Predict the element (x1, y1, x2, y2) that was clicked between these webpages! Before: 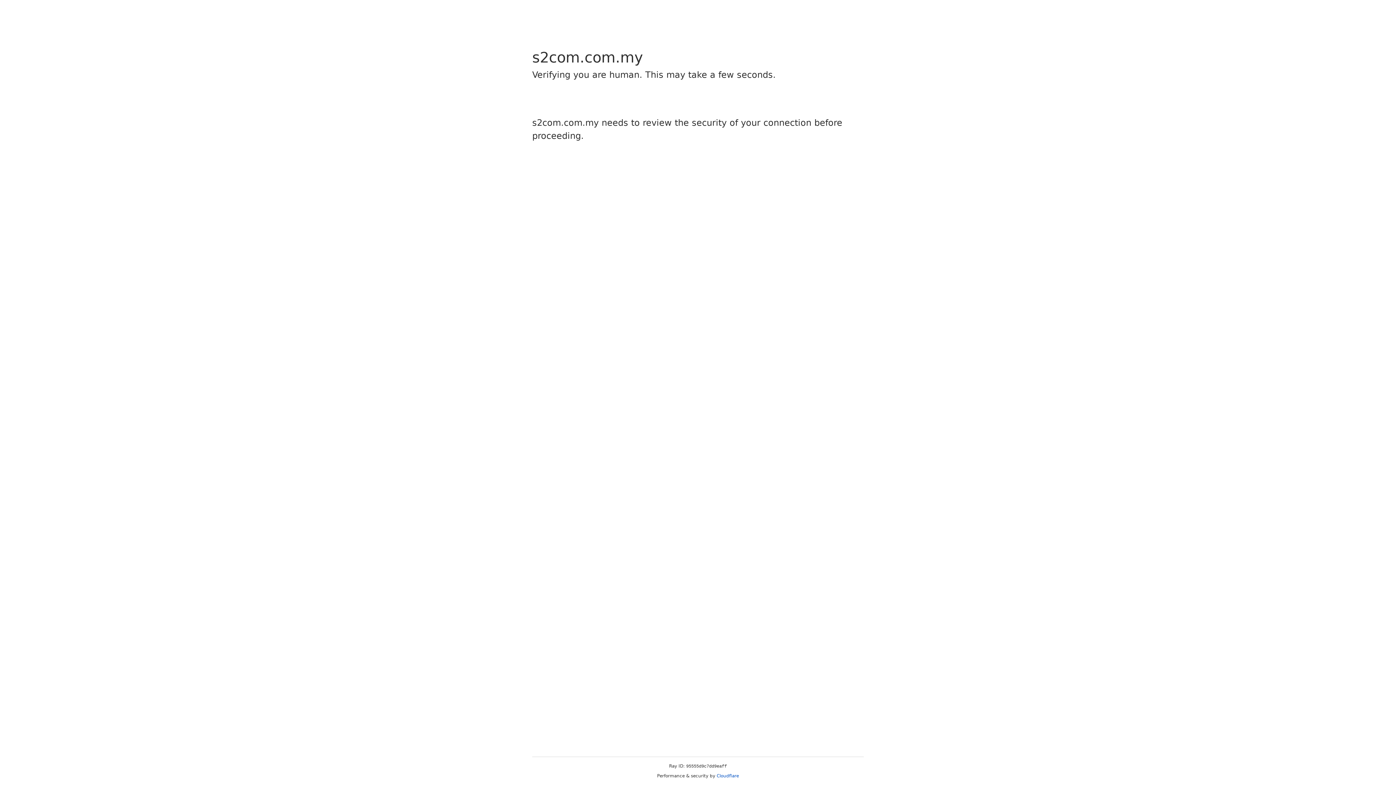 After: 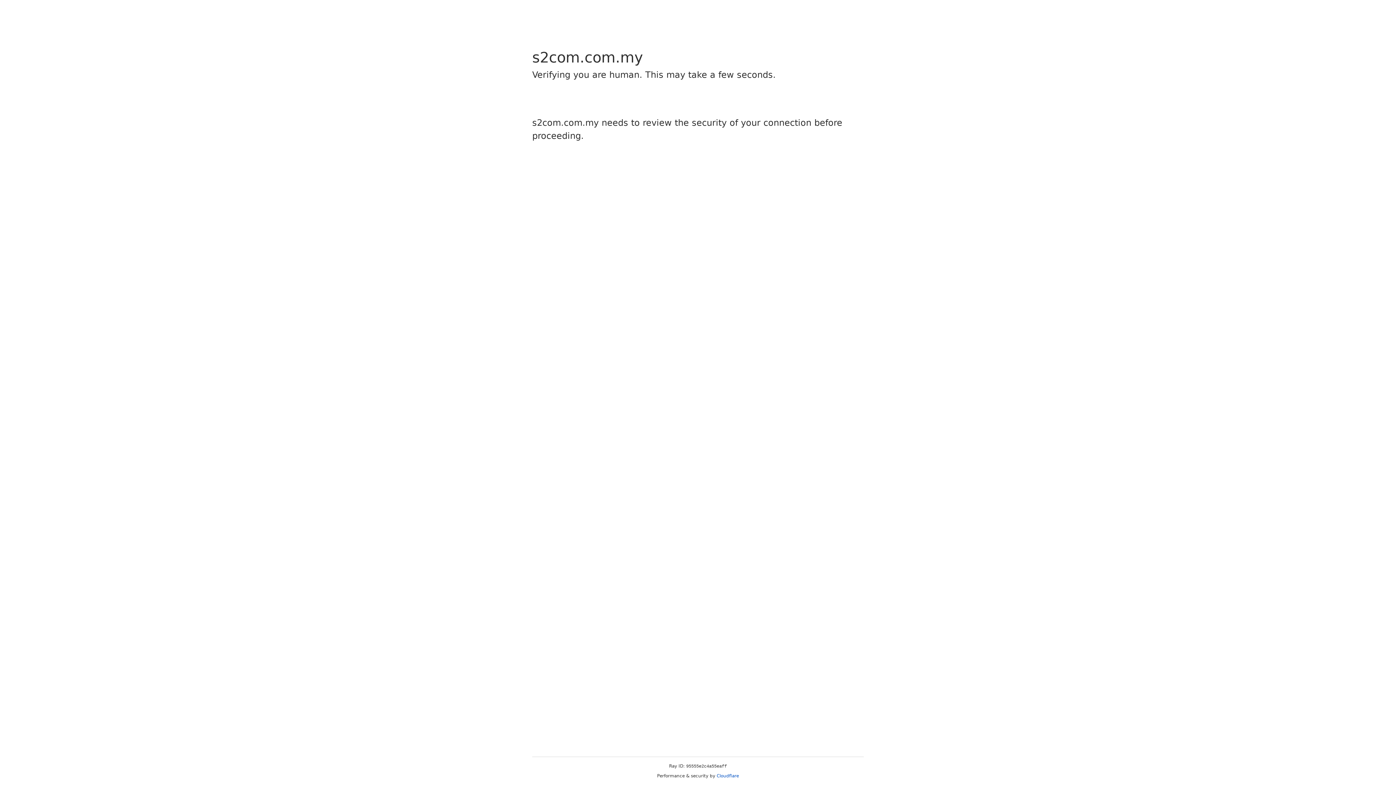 Action: label: Cloudflare bbox: (716, 773, 739, 778)